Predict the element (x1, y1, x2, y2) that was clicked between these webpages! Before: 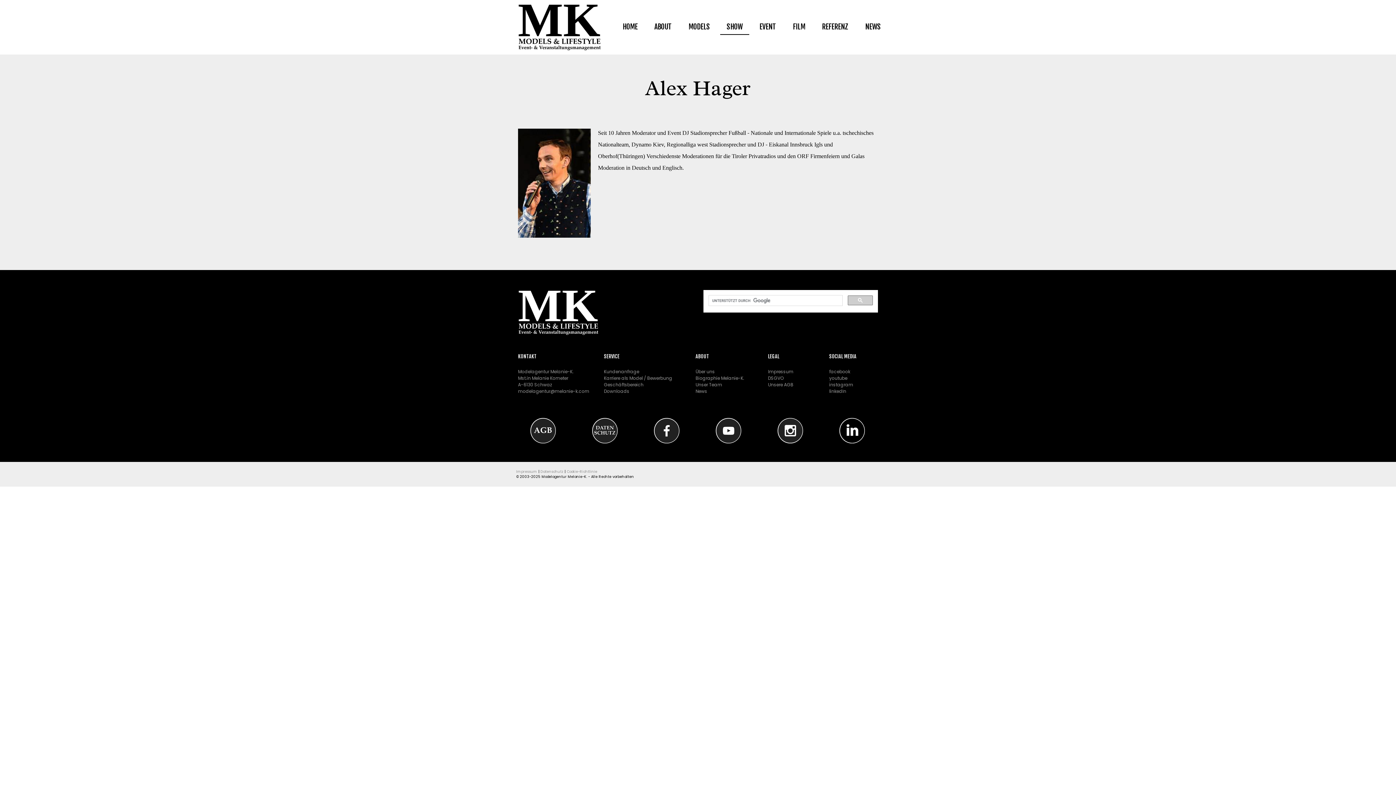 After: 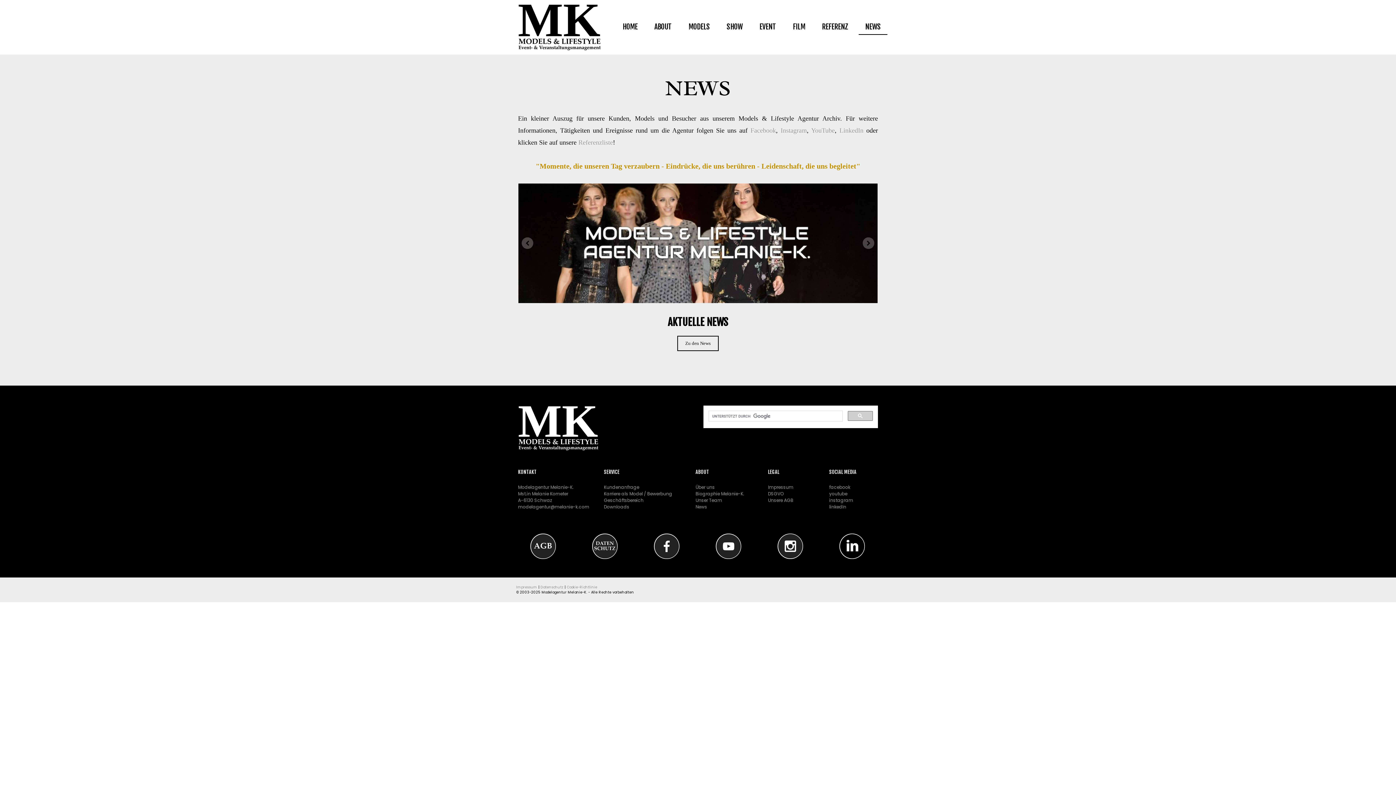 Action: label: News bbox: (695, 388, 707, 394)